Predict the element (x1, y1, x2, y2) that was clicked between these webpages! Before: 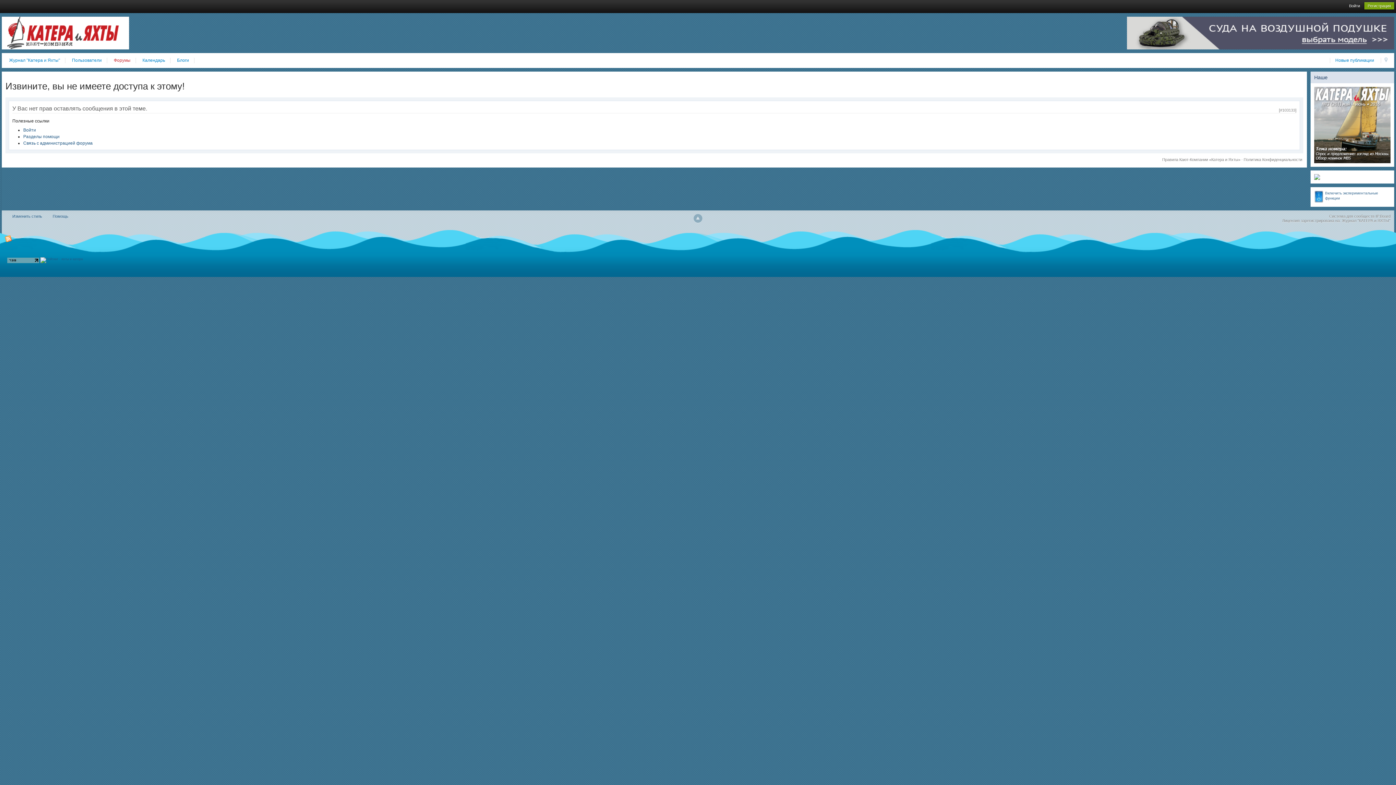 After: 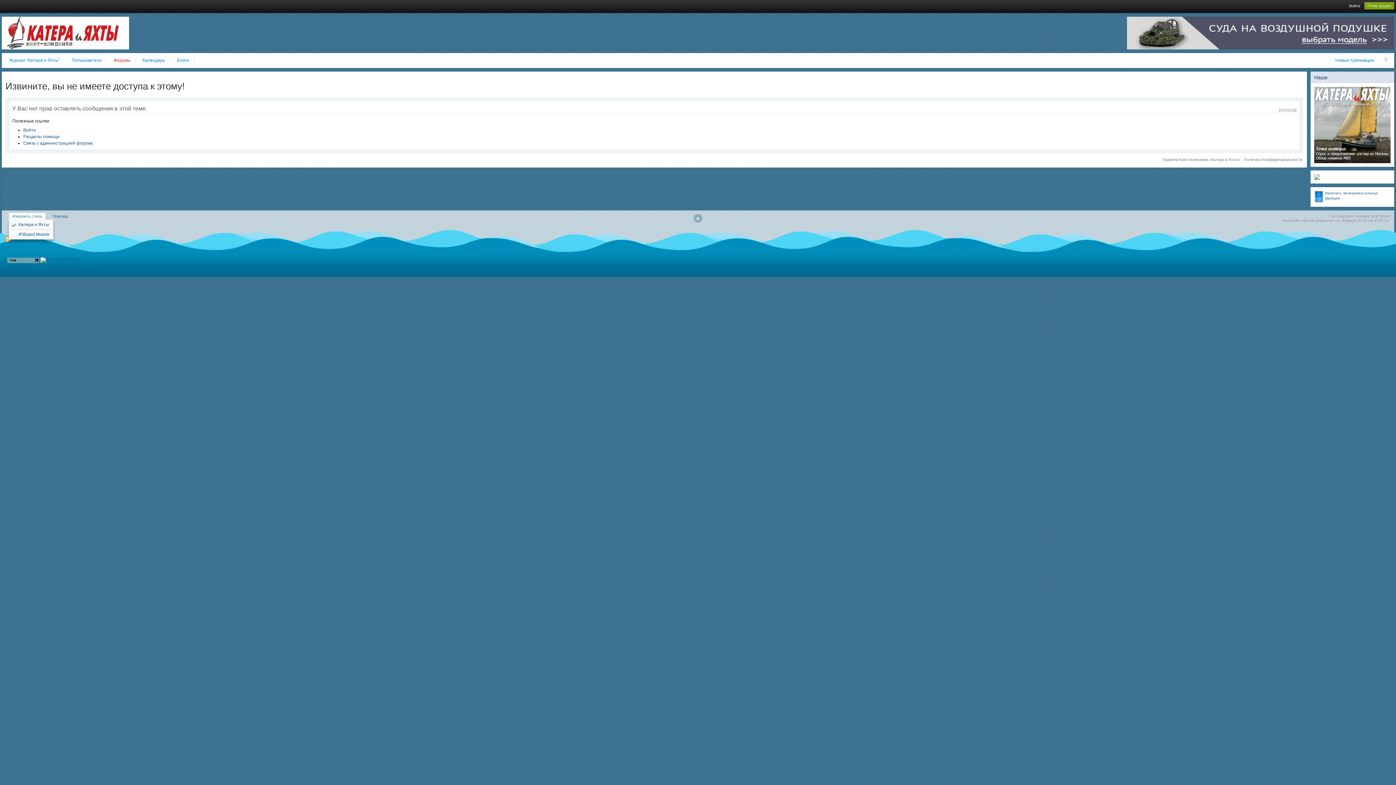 Action: label: Изменить стиль bbox: (8, 212, 45, 220)